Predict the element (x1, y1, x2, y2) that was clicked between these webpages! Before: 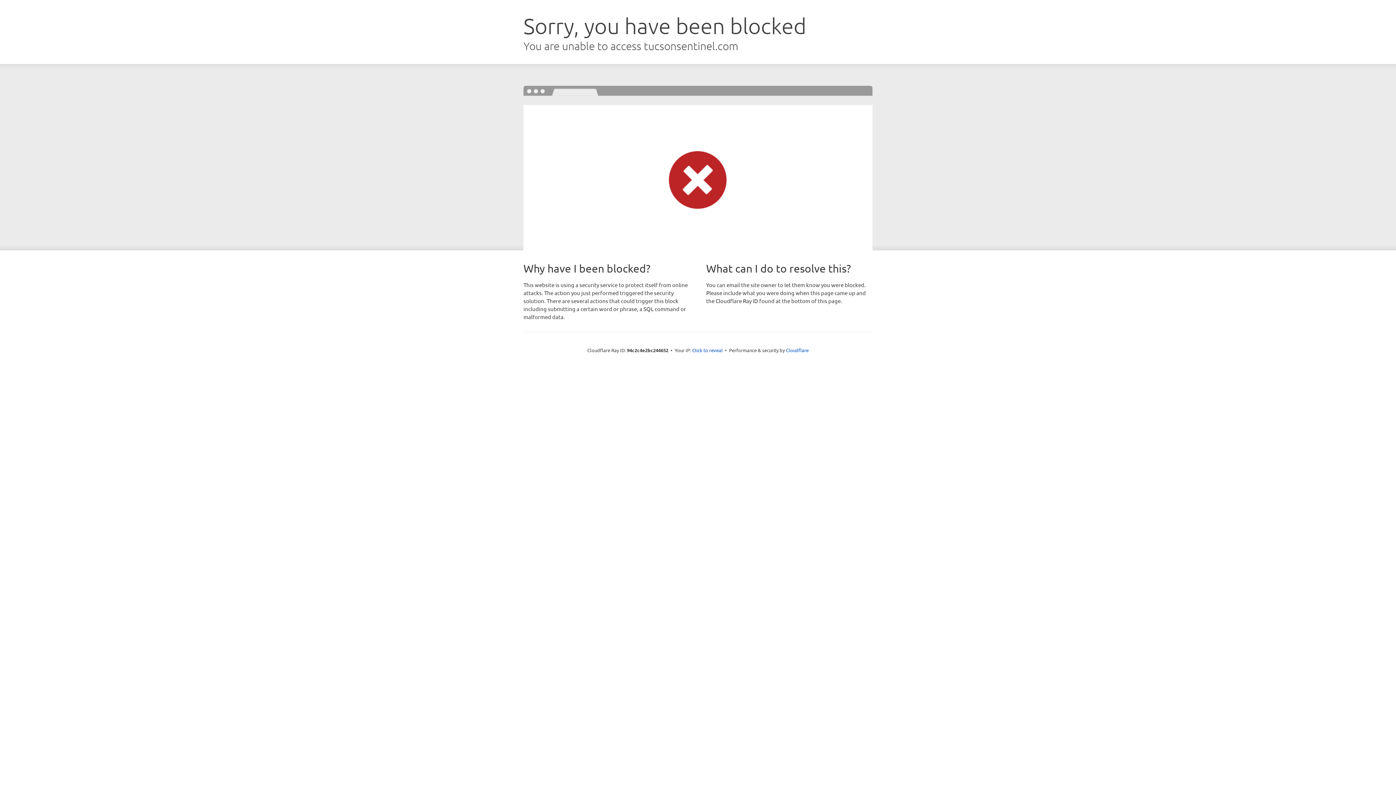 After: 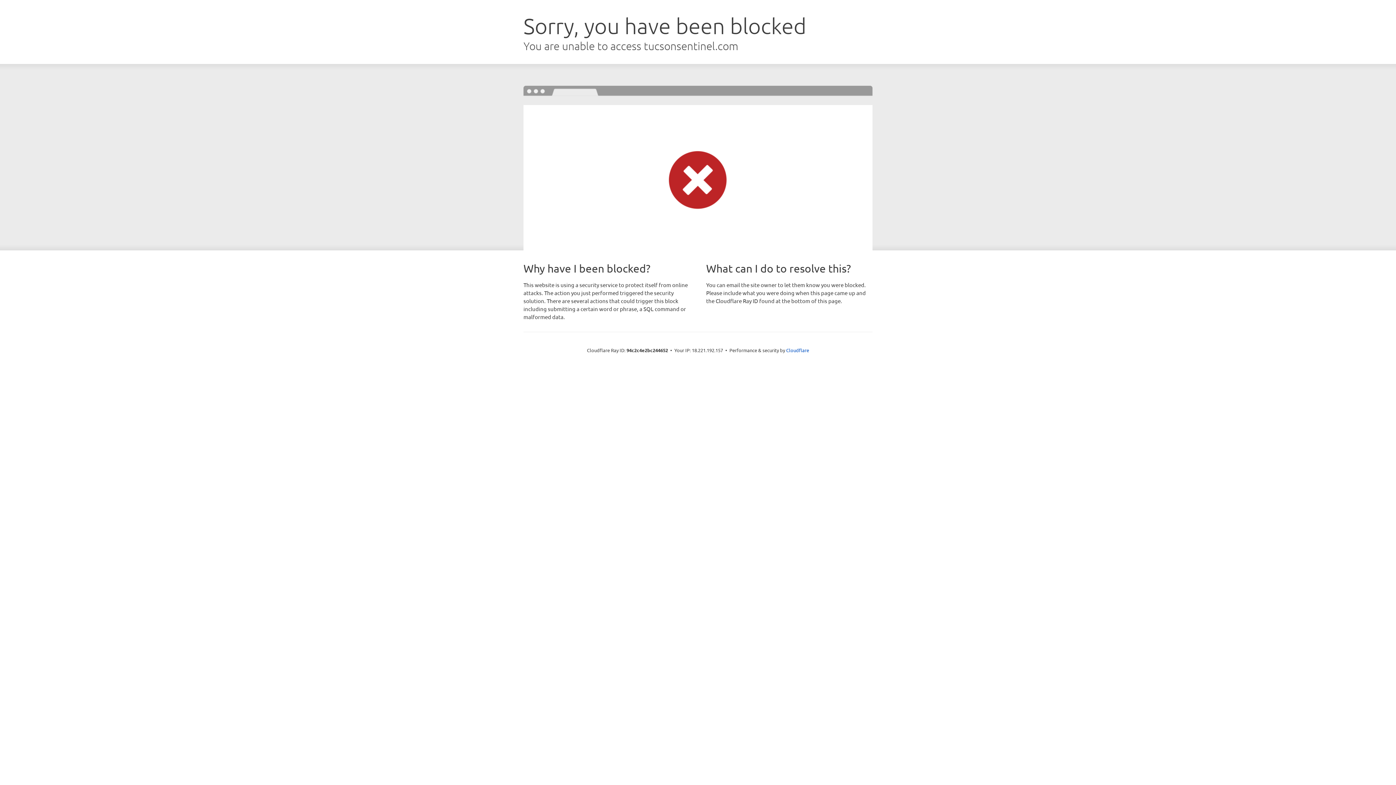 Action: label: Click to reveal bbox: (692, 346, 722, 353)